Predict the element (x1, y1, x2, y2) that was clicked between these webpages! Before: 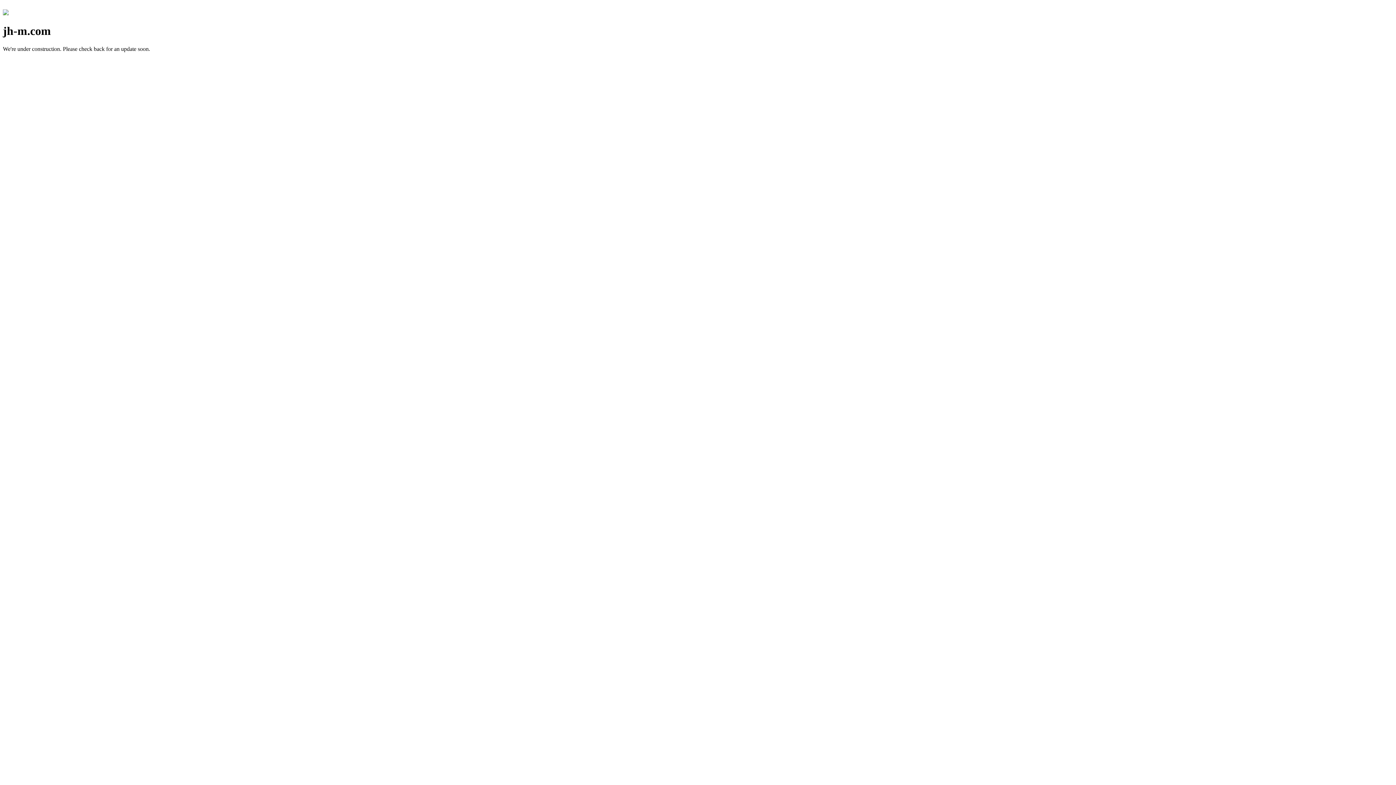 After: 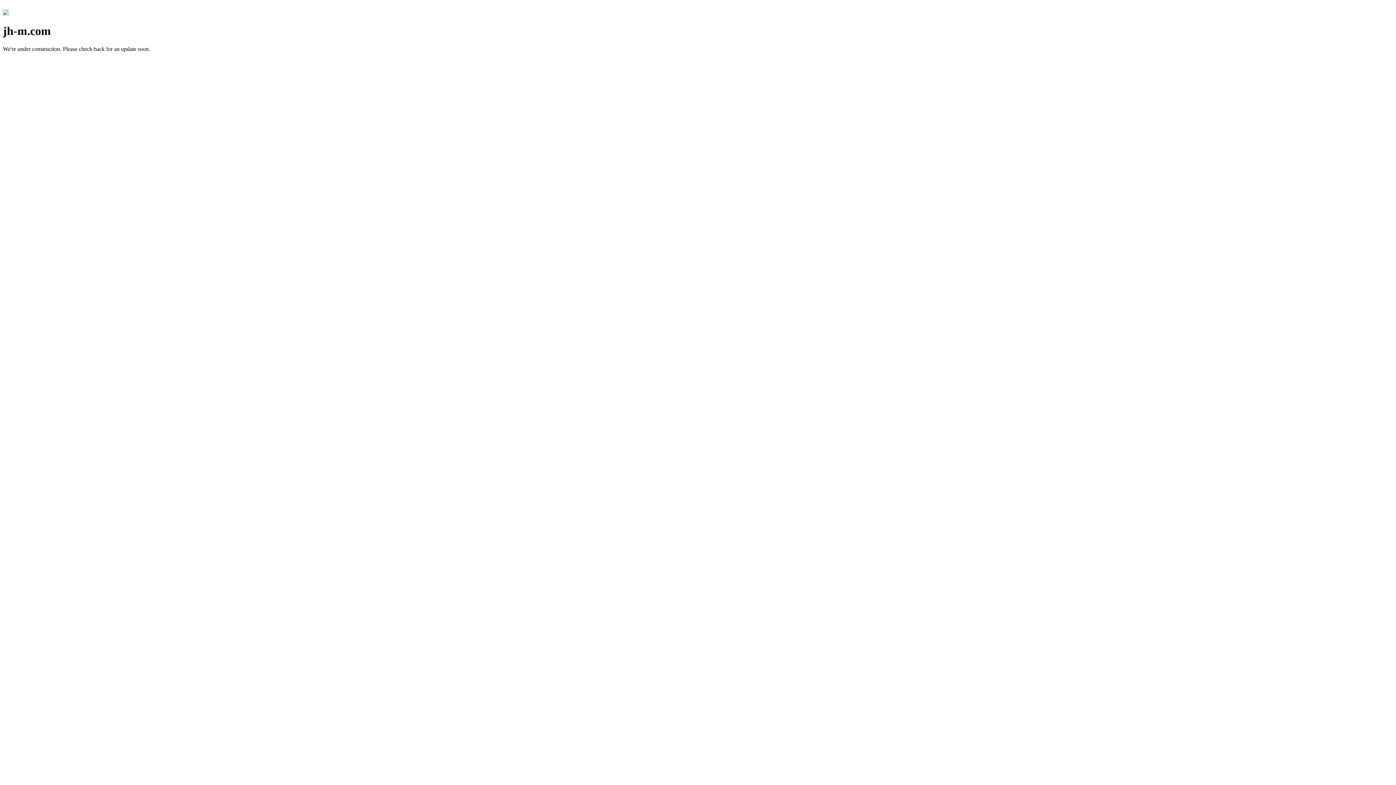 Action: bbox: (2, 10, 8, 16)